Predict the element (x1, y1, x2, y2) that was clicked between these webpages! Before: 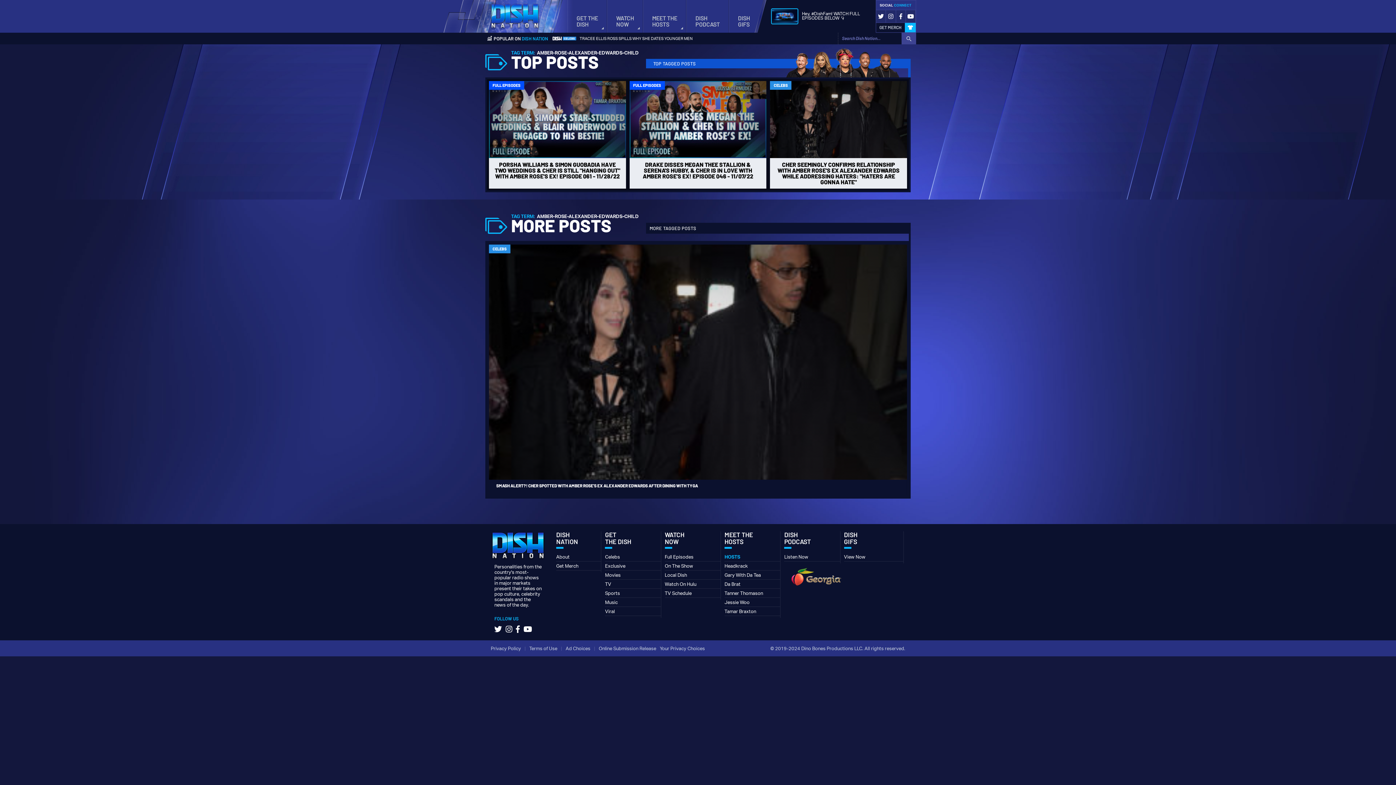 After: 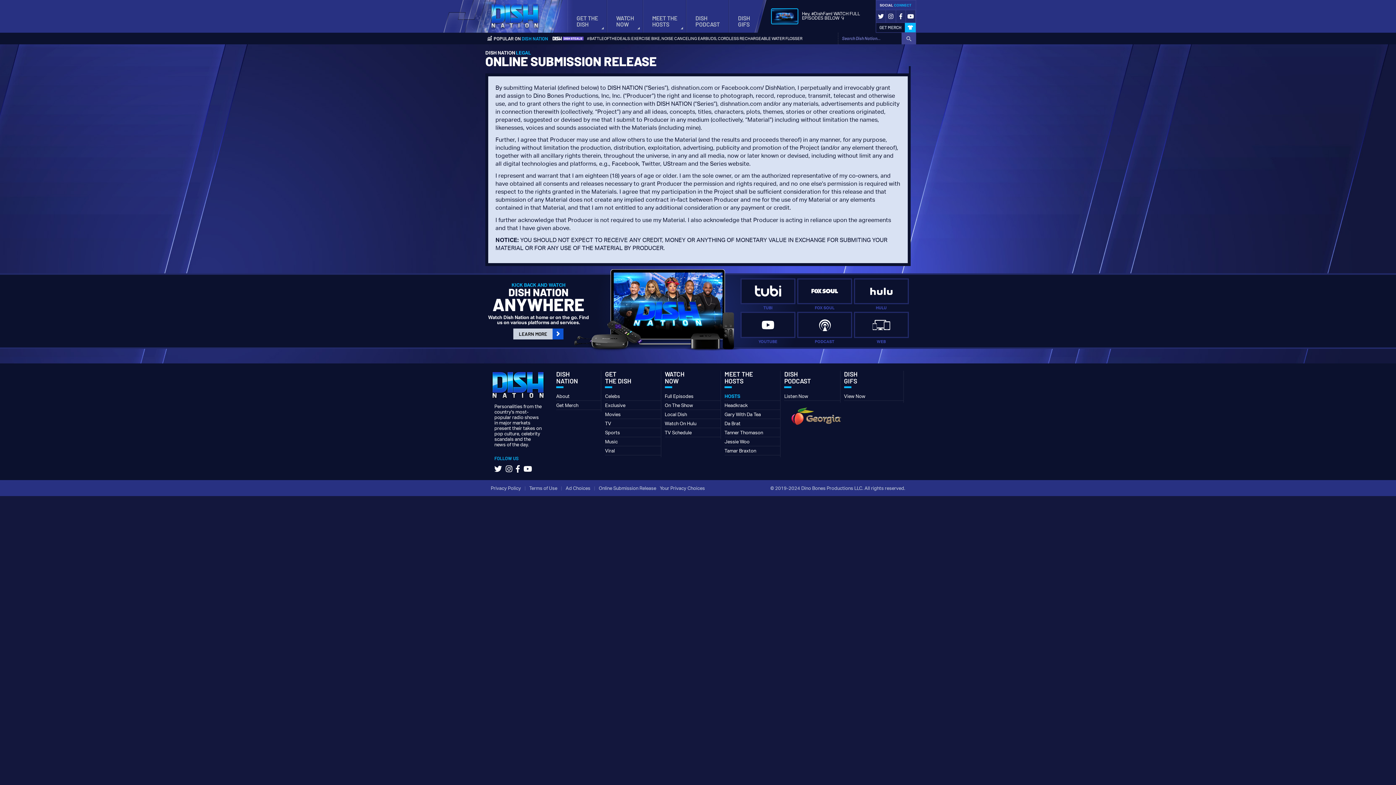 Action: label: Online Submission Release bbox: (598, 645, 656, 651)